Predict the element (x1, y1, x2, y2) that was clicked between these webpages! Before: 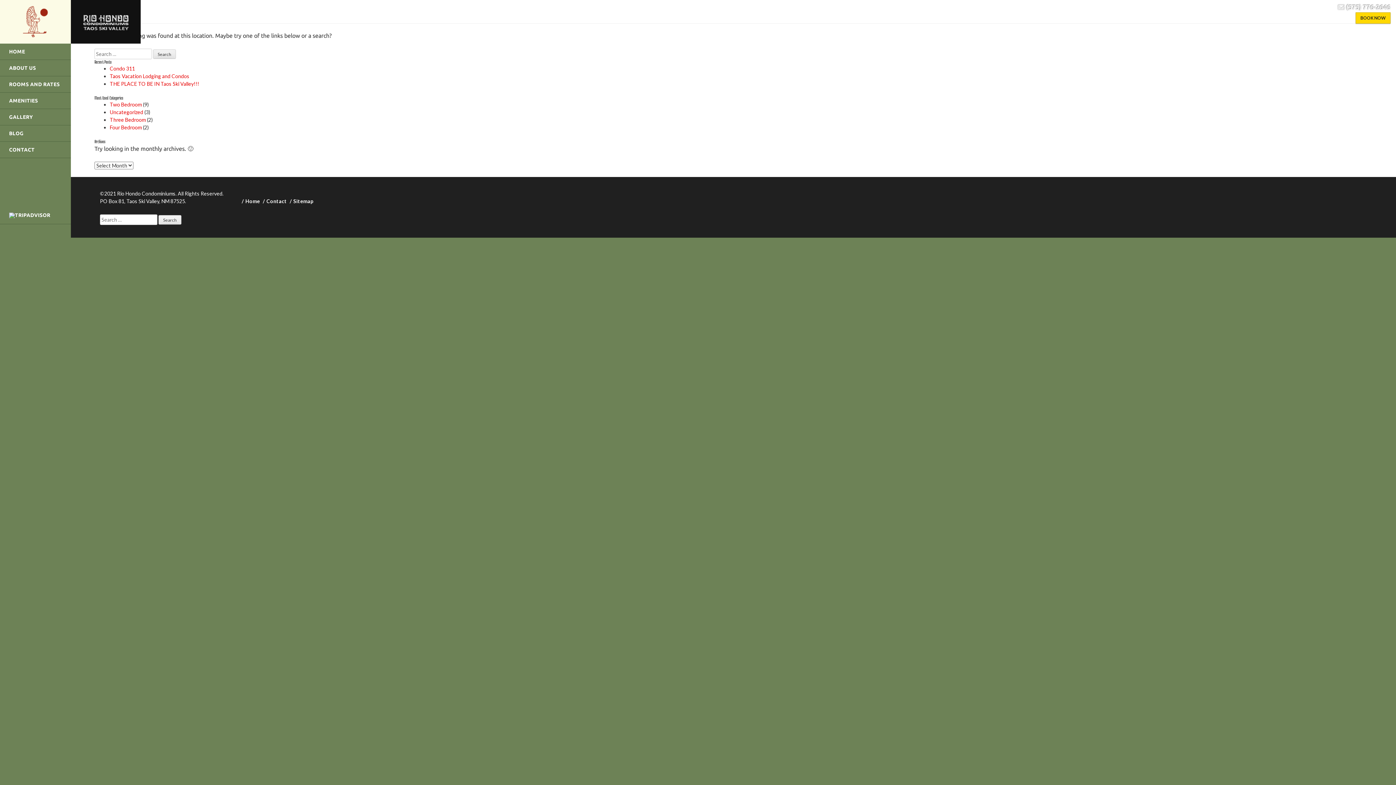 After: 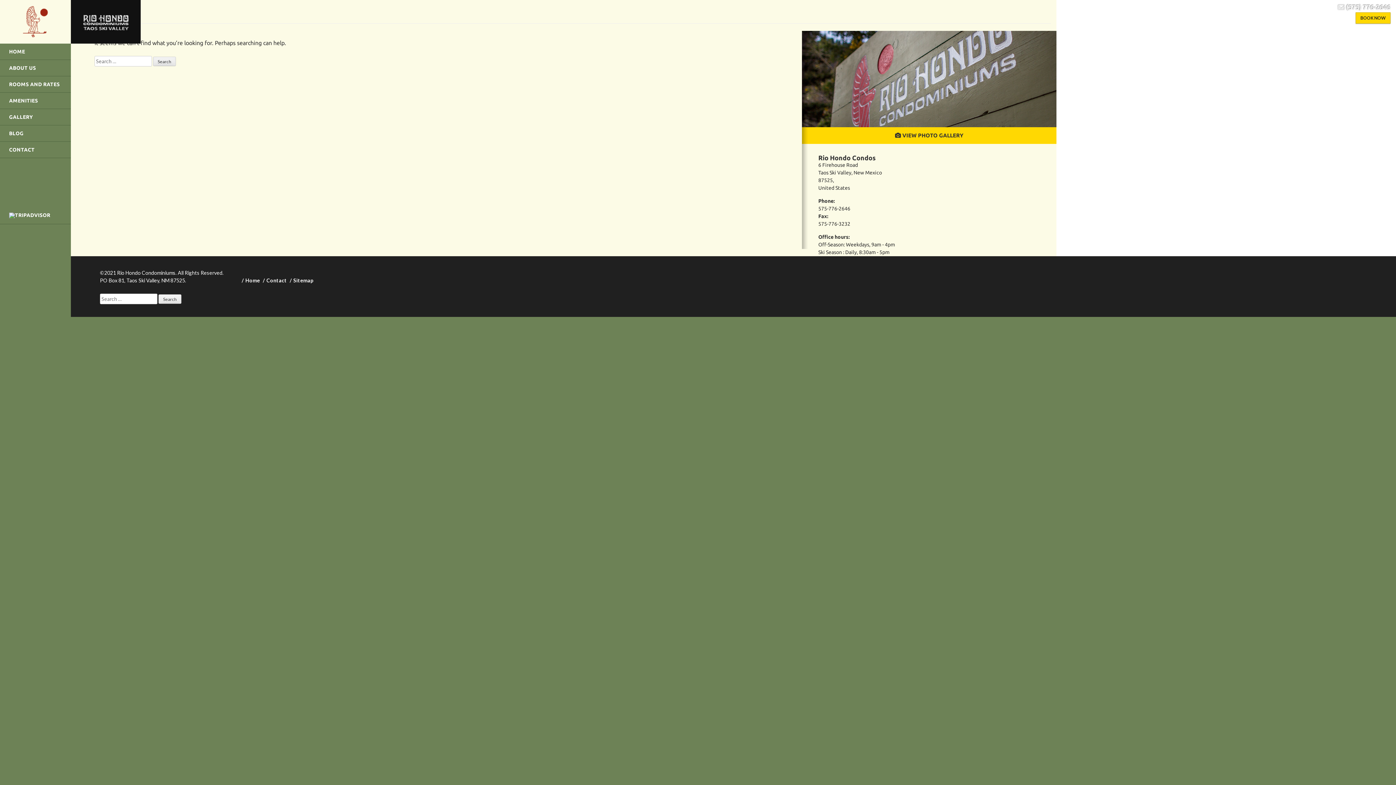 Action: label: Four Bedroom bbox: (109, 124, 141, 130)